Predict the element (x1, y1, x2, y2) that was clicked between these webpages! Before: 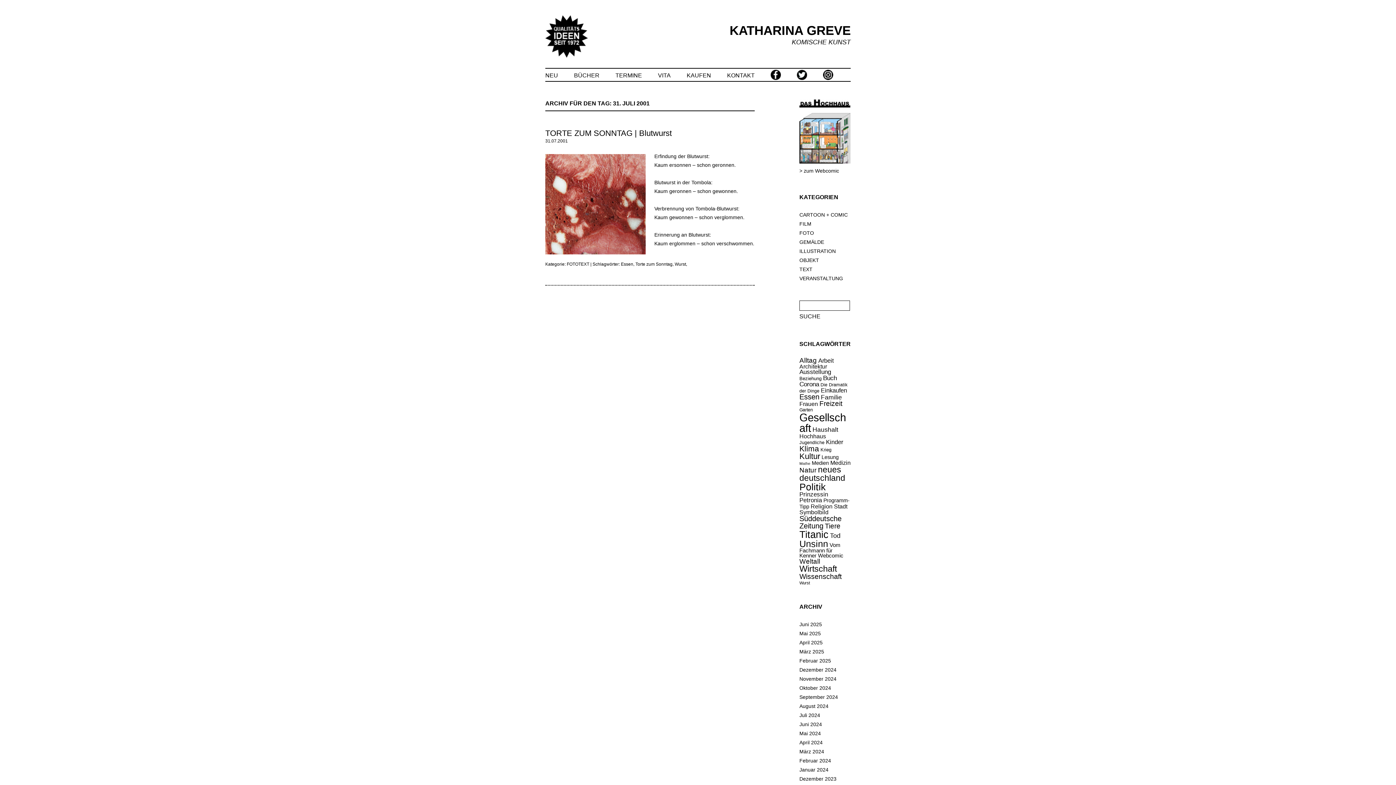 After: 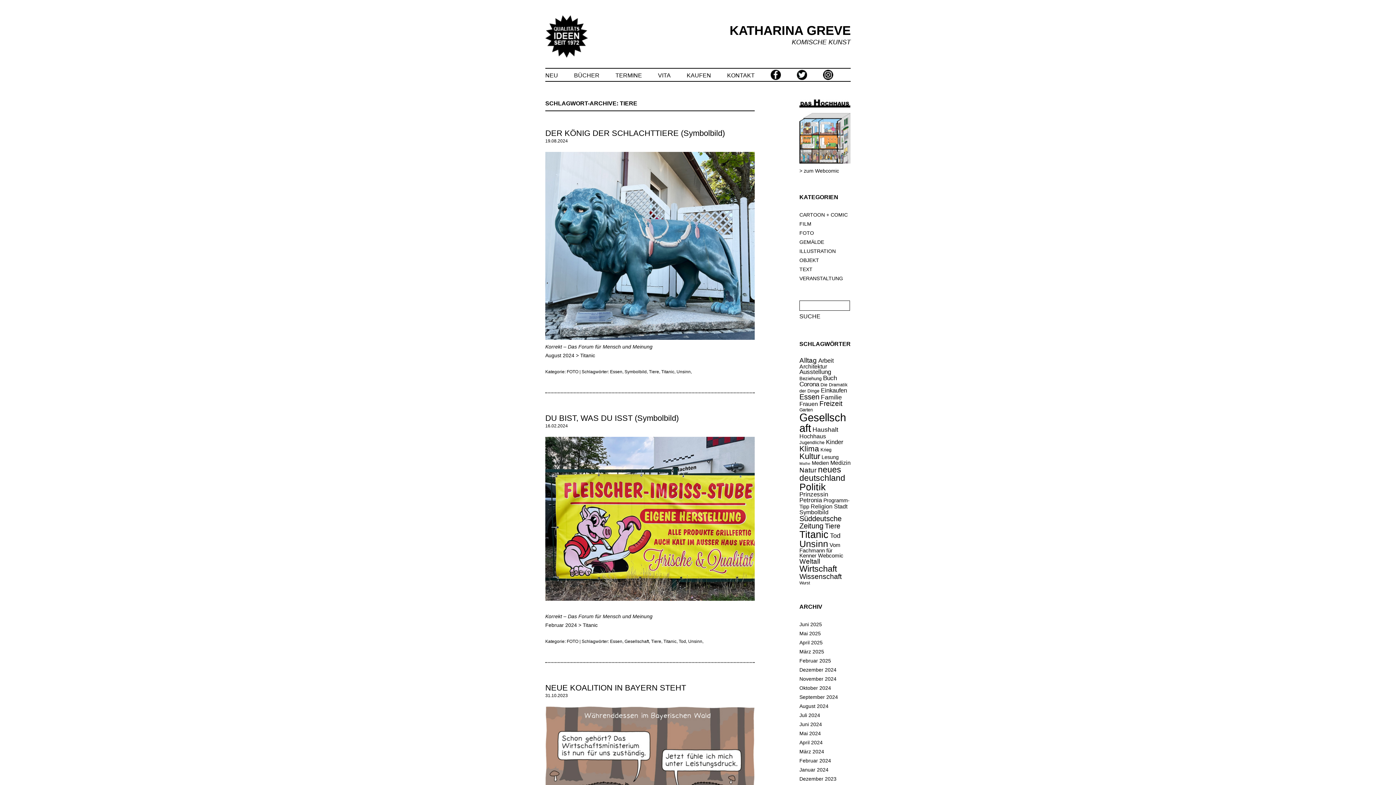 Action: label: Tiere (39 Einträge) bbox: (825, 522, 840, 530)